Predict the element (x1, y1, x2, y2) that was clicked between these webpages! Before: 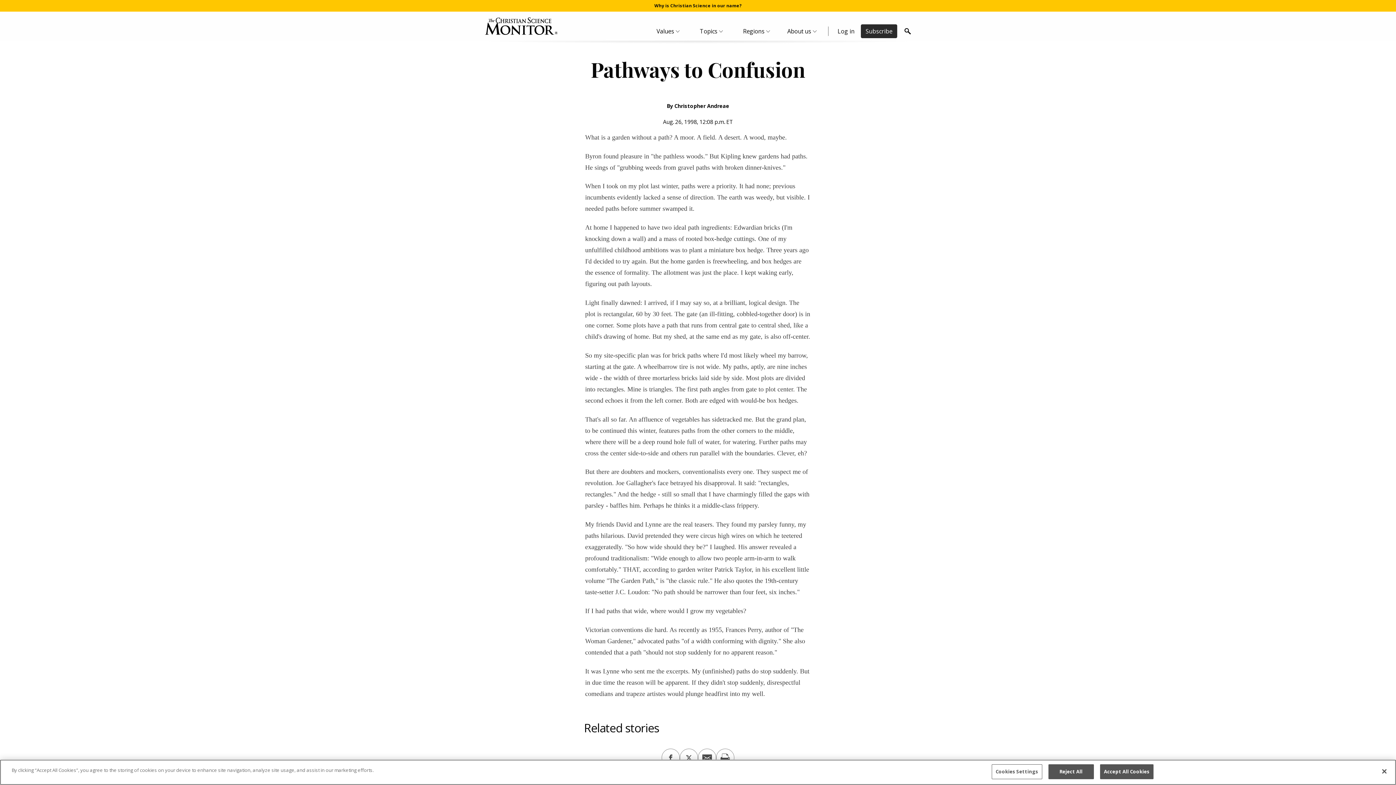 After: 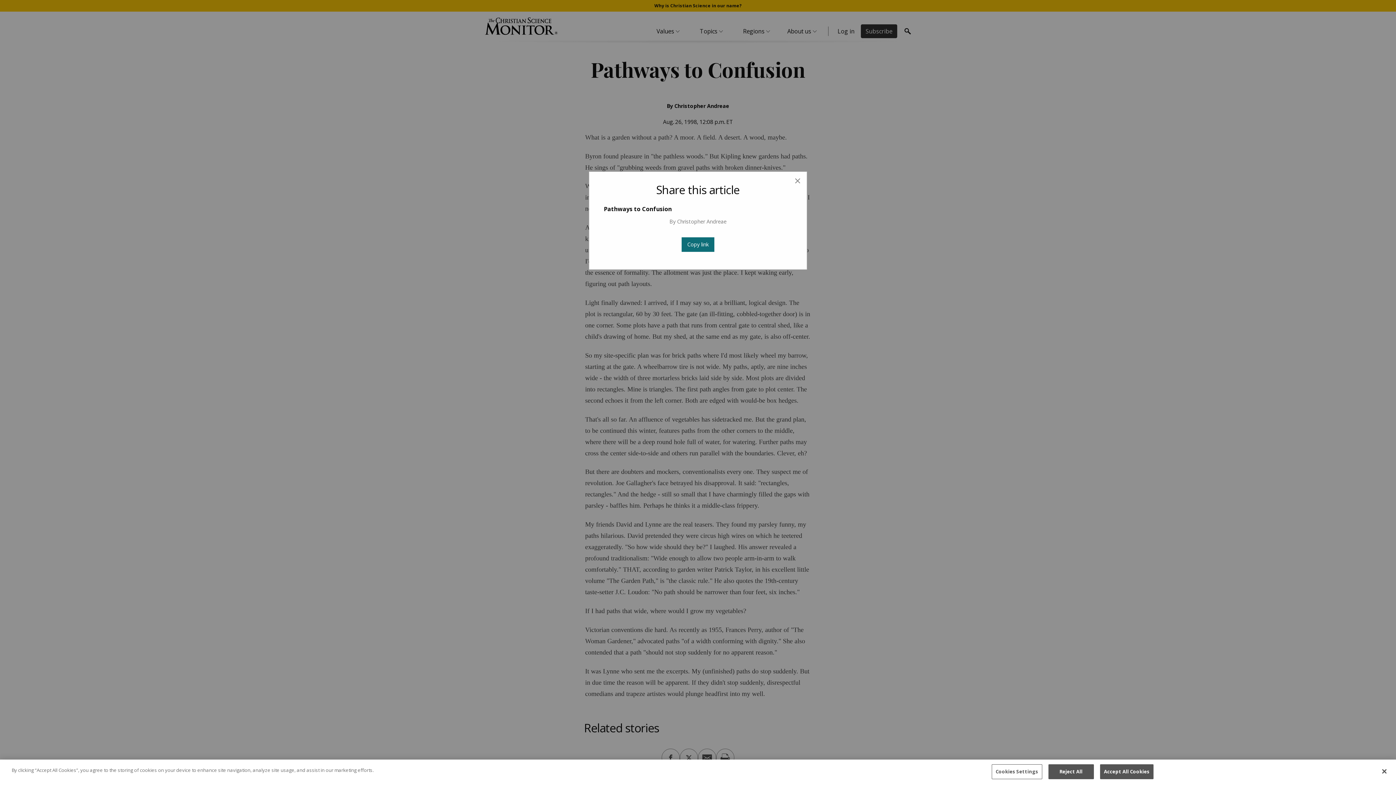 Action: bbox: (698, 749, 716, 767)